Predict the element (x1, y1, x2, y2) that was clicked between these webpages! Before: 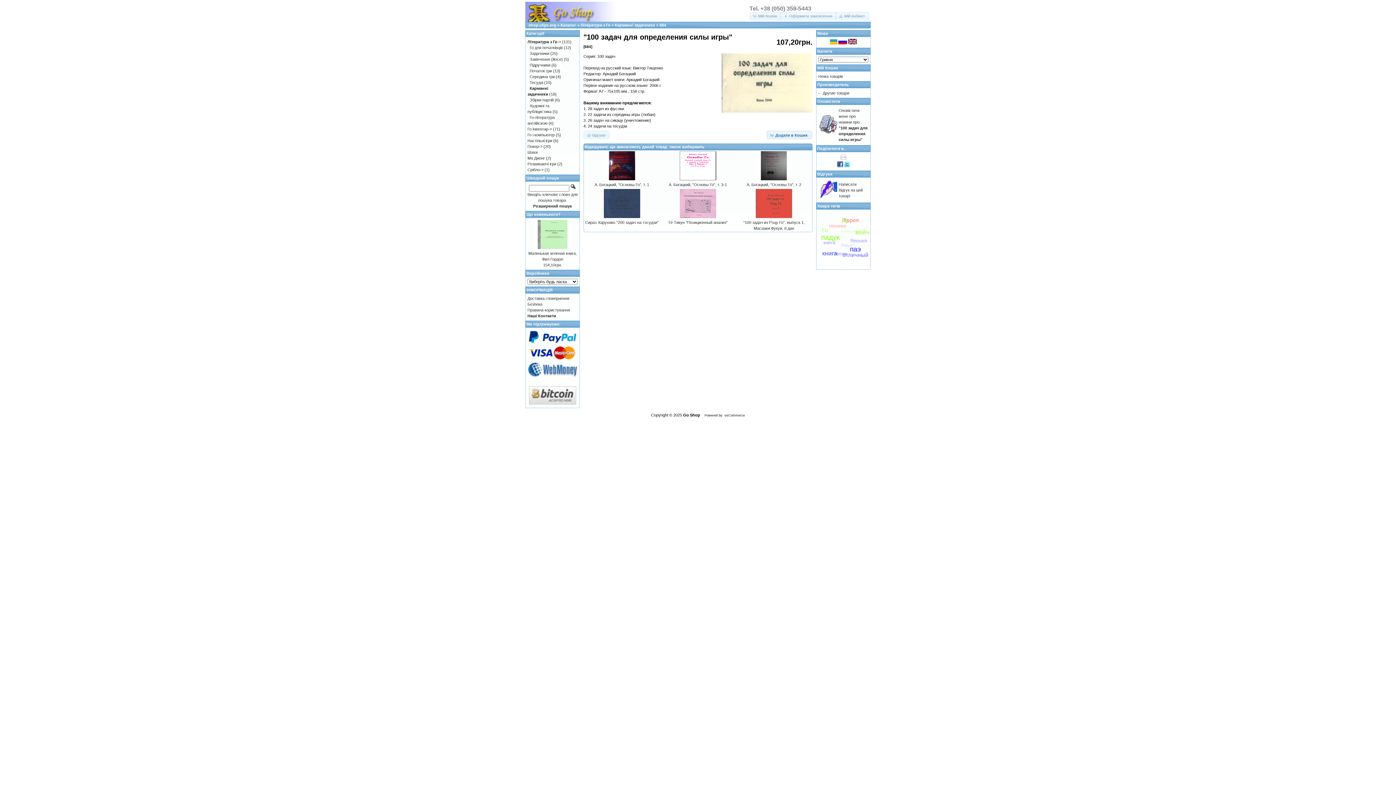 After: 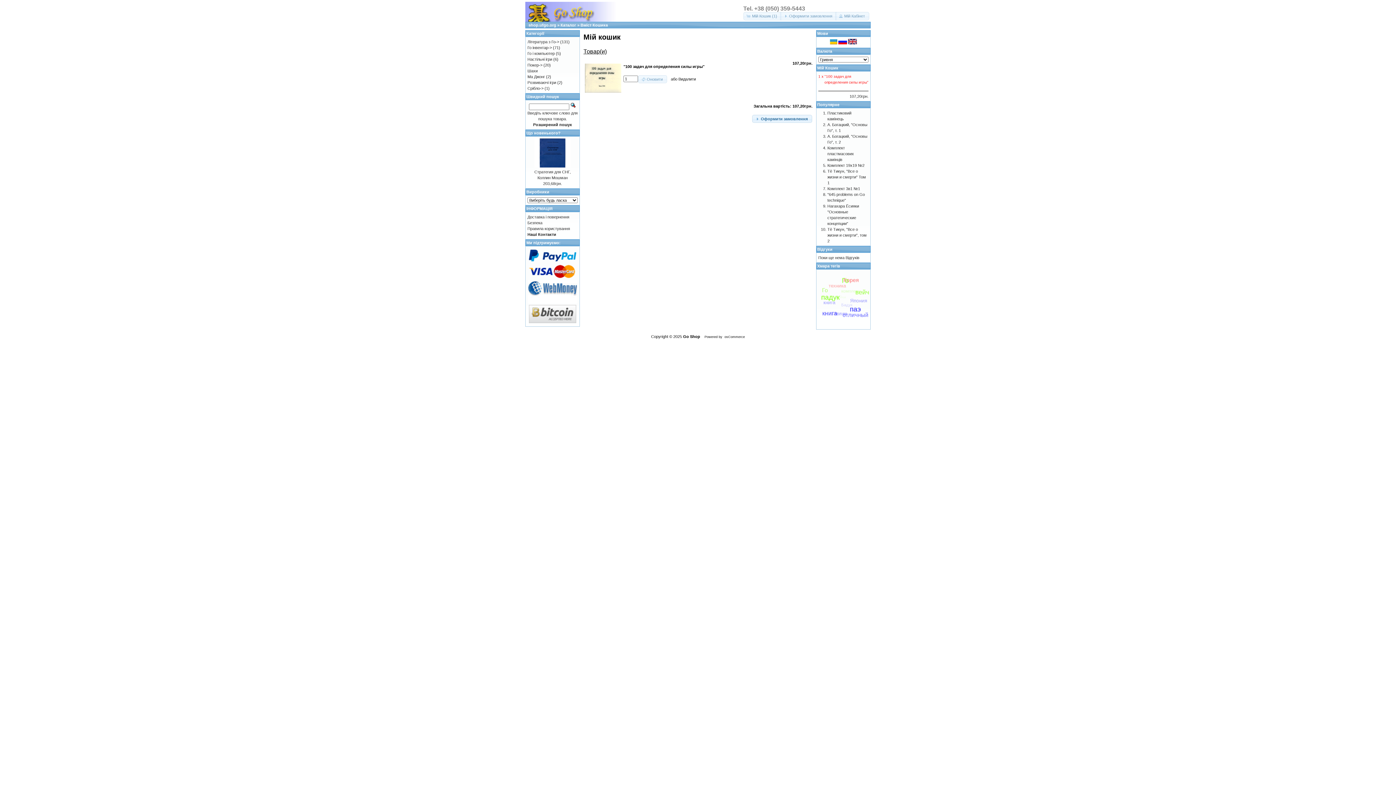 Action: bbox: (766, 131, 812, 139) label: Додати в Кошик